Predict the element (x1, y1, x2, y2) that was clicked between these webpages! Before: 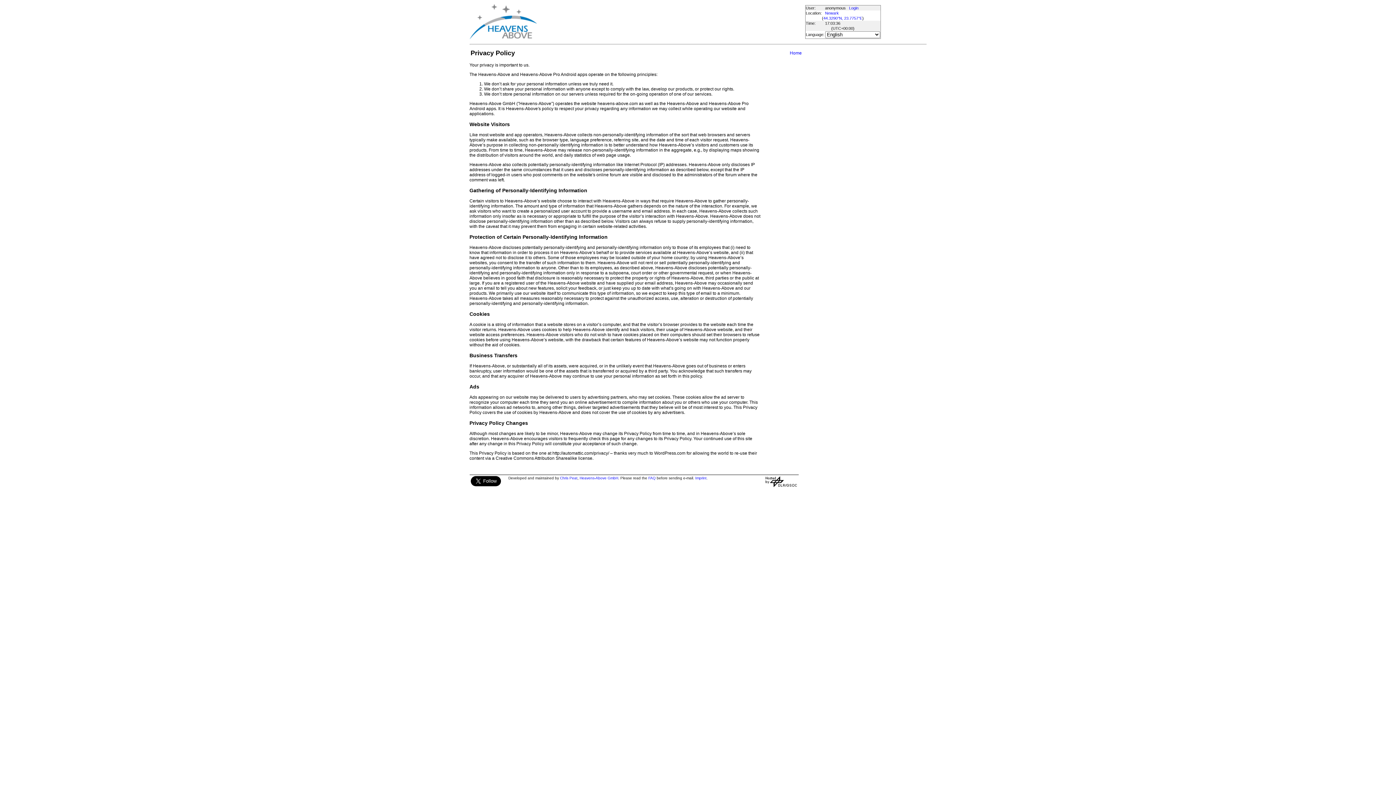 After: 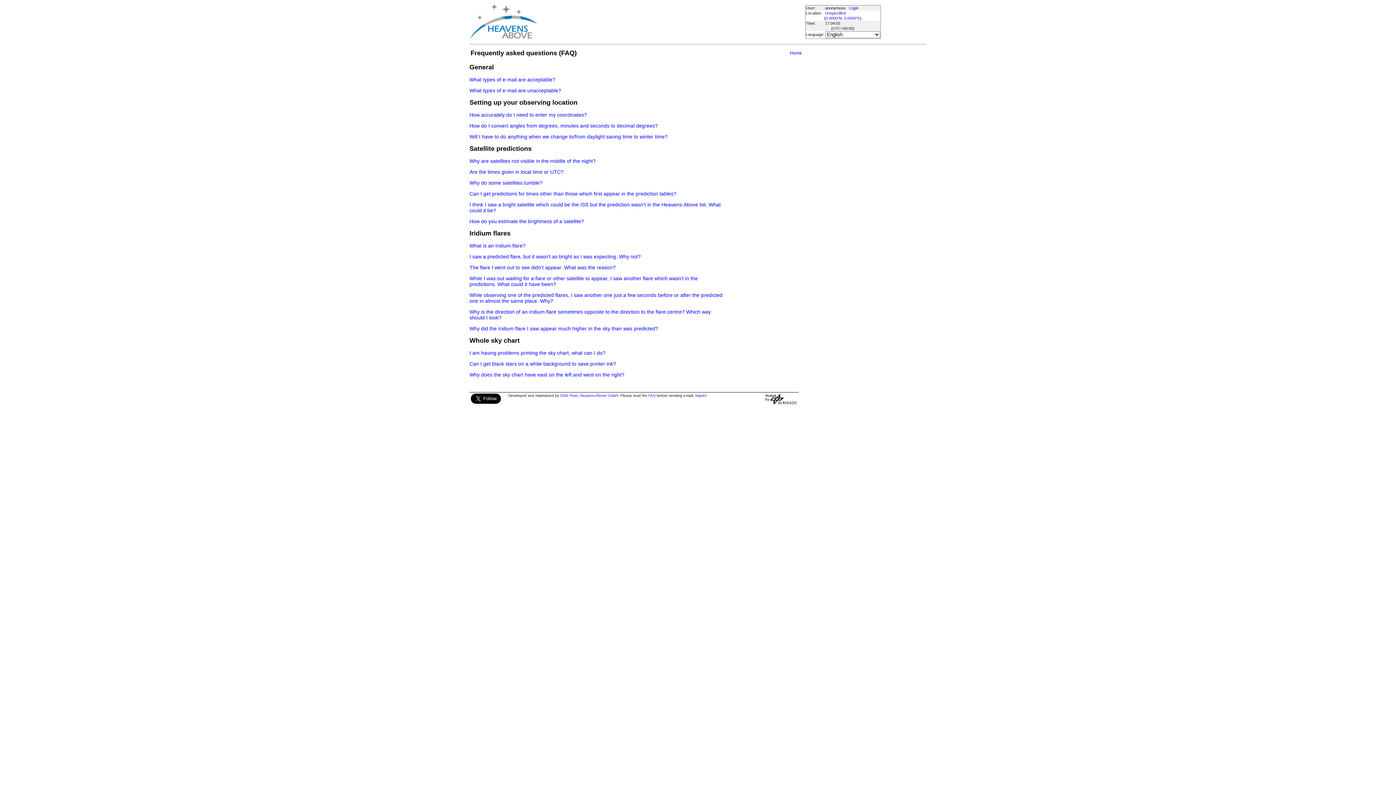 Action: bbox: (648, 476, 655, 480) label: FAQ